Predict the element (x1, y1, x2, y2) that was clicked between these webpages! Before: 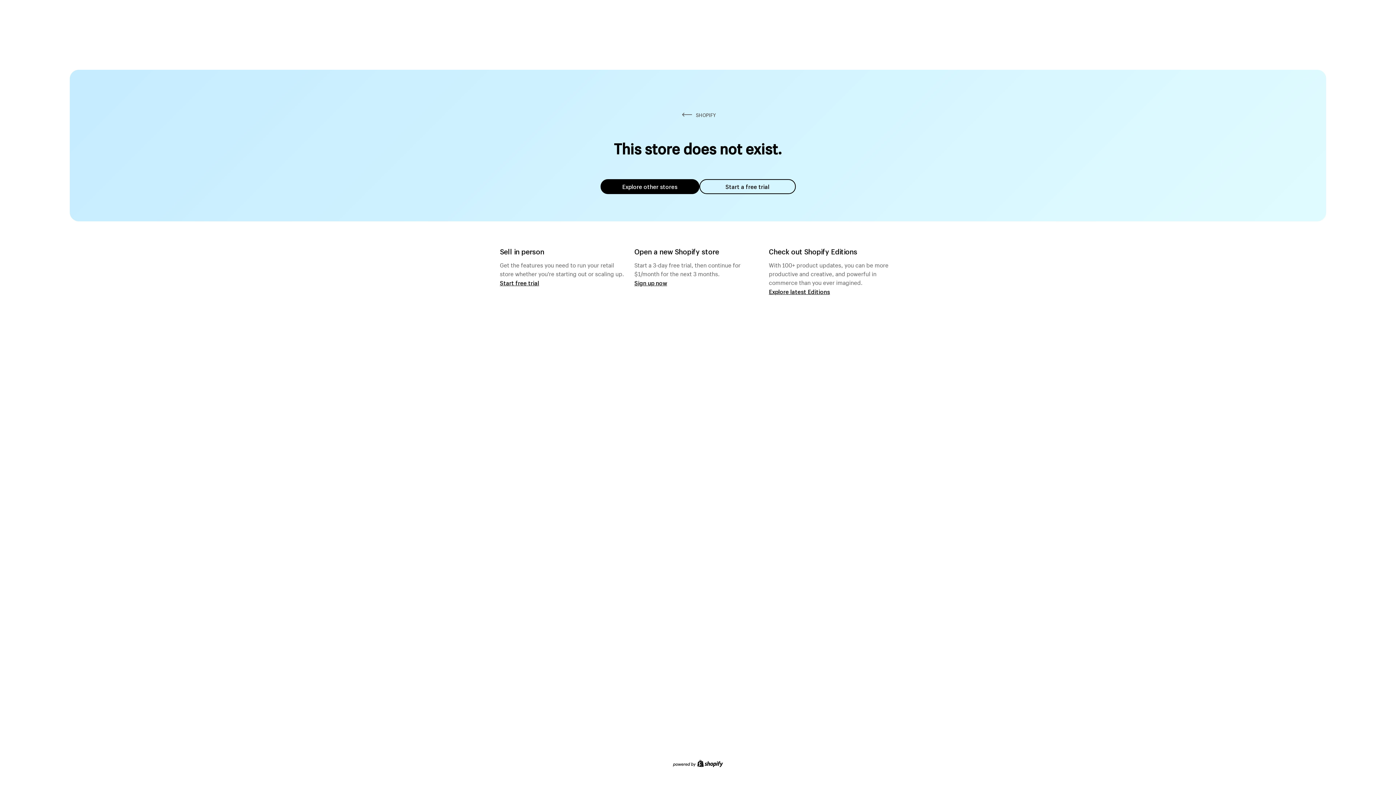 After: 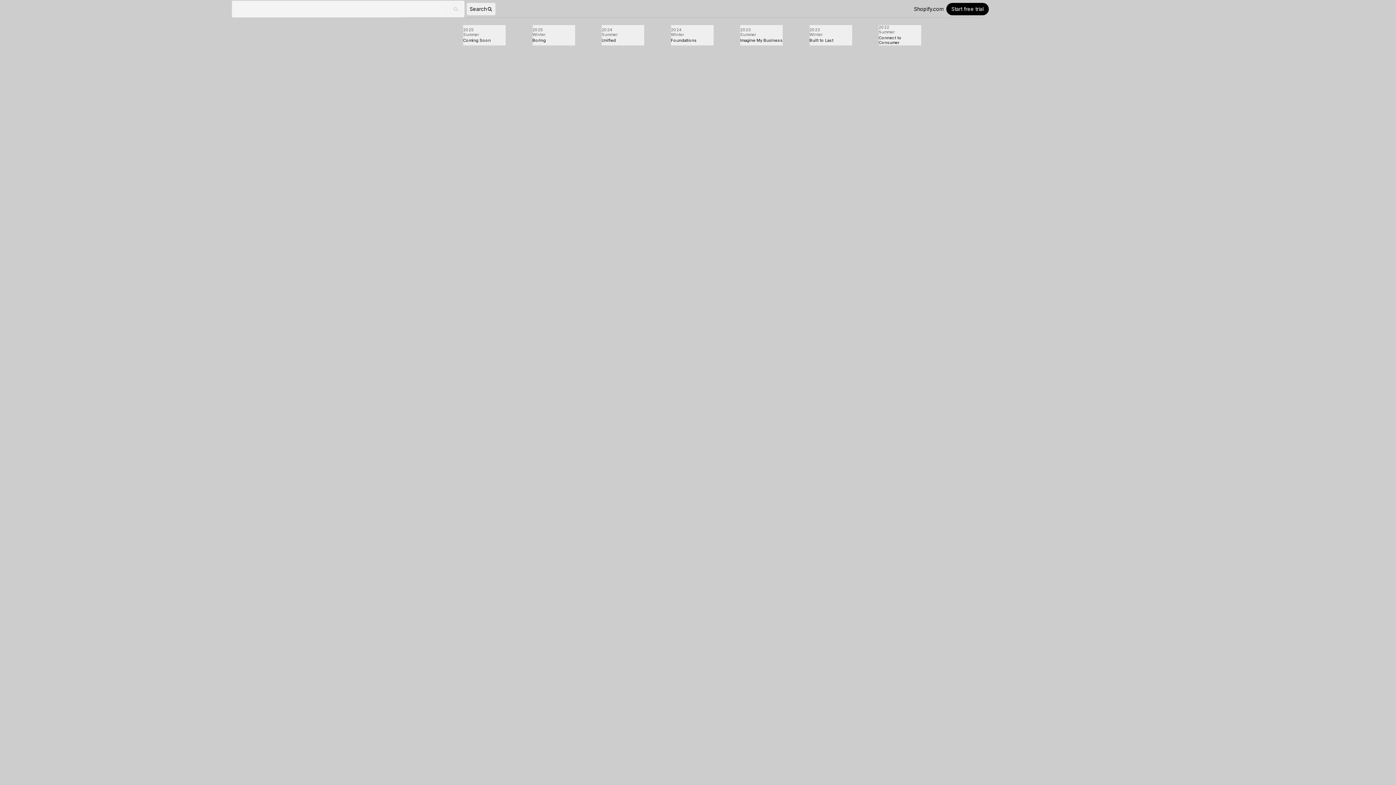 Action: bbox: (769, 287, 830, 295) label: Explore latest Editions